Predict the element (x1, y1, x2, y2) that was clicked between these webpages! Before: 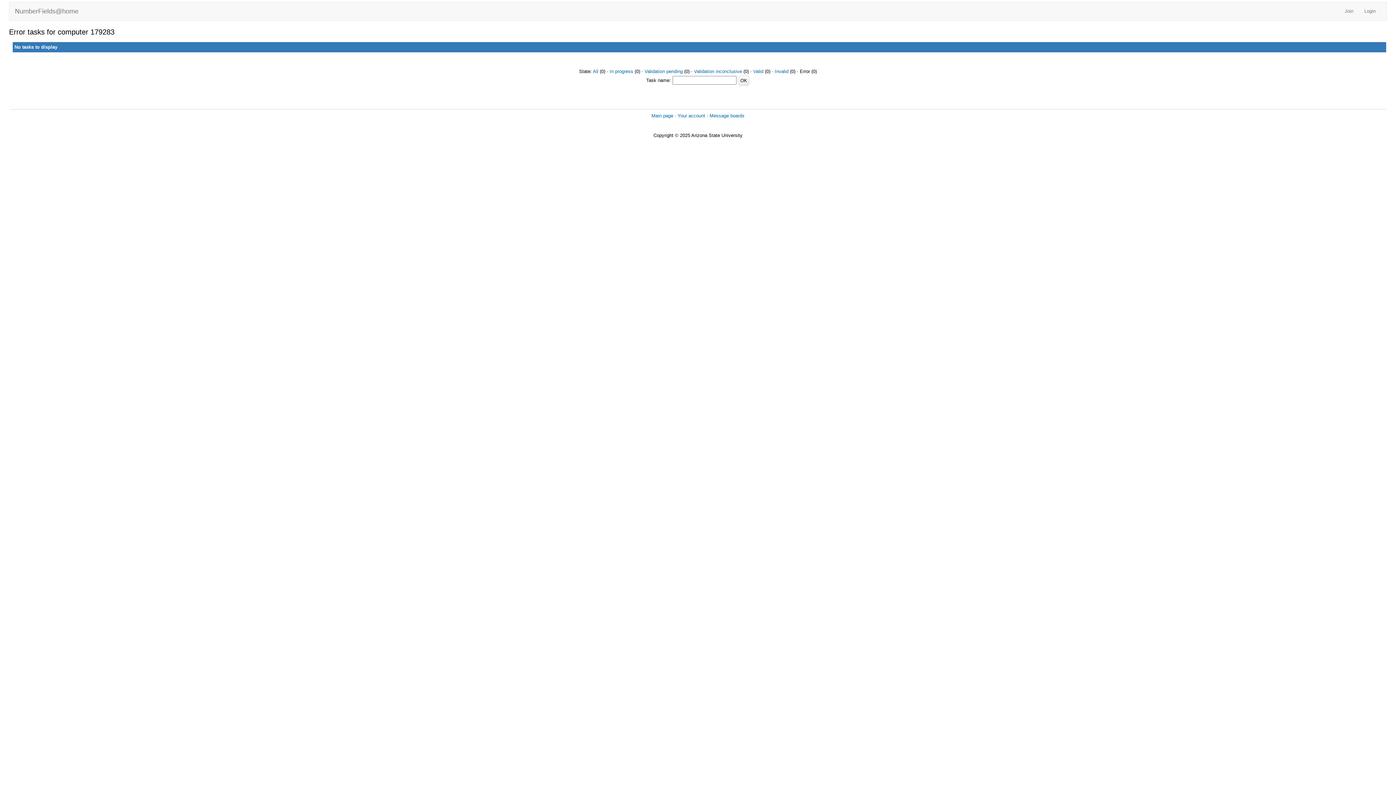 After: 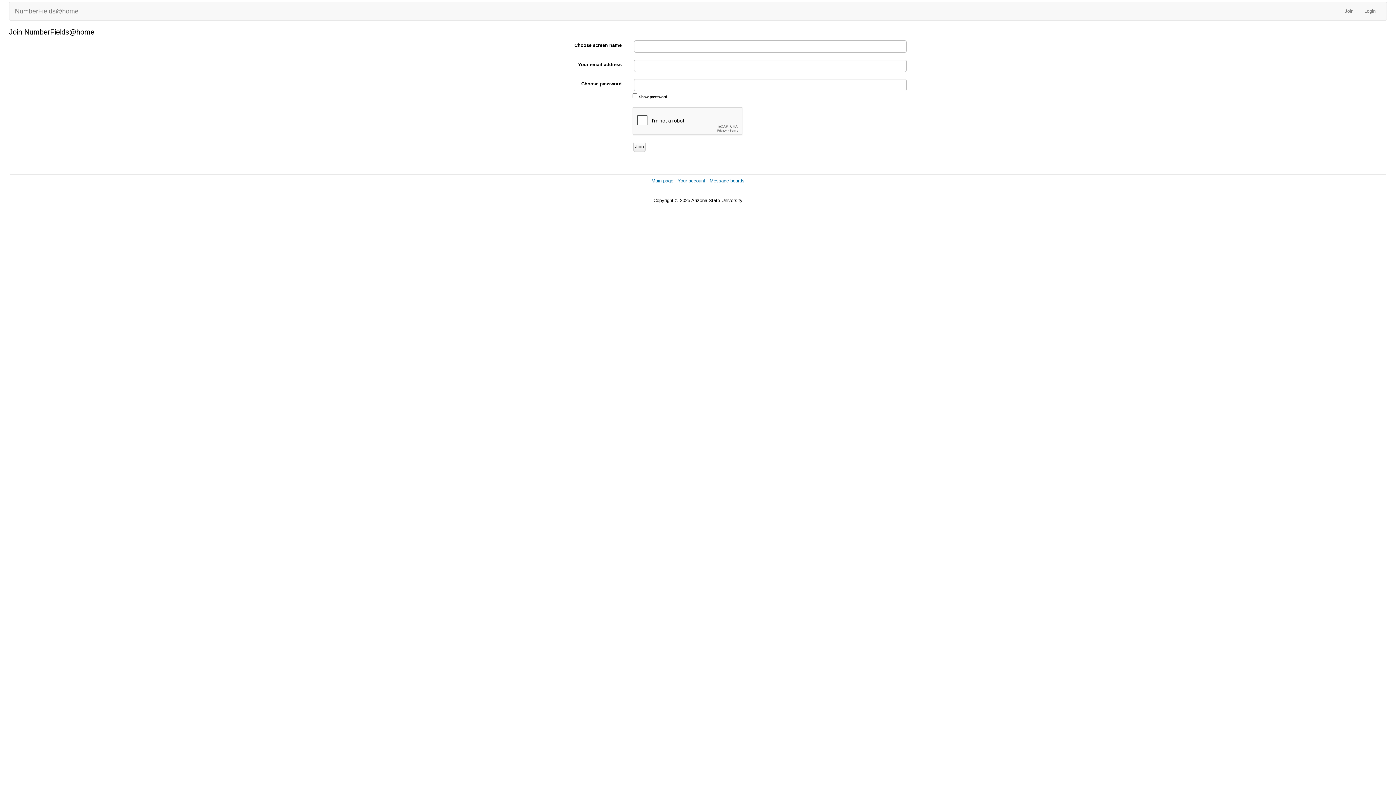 Action: label: Join bbox: (1339, 2, 1359, 20)